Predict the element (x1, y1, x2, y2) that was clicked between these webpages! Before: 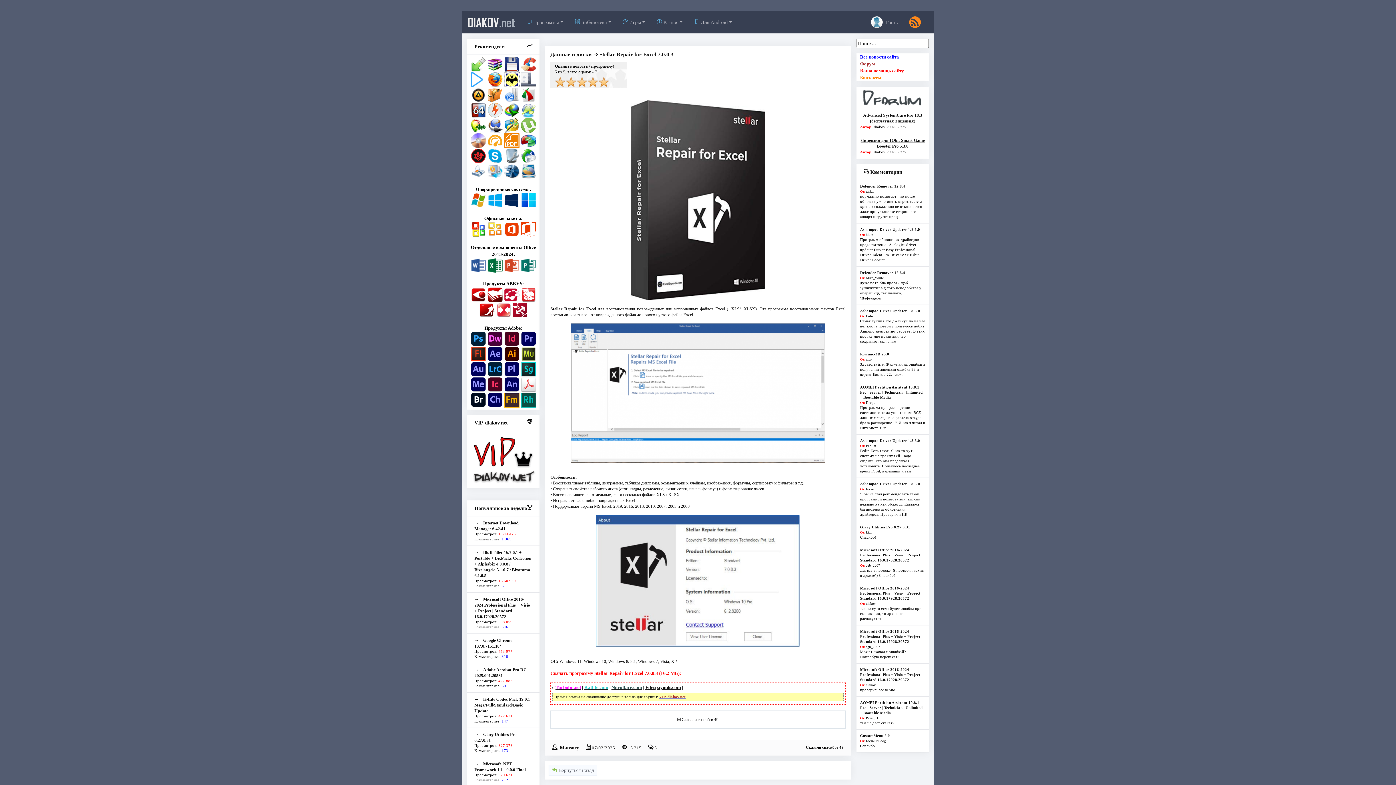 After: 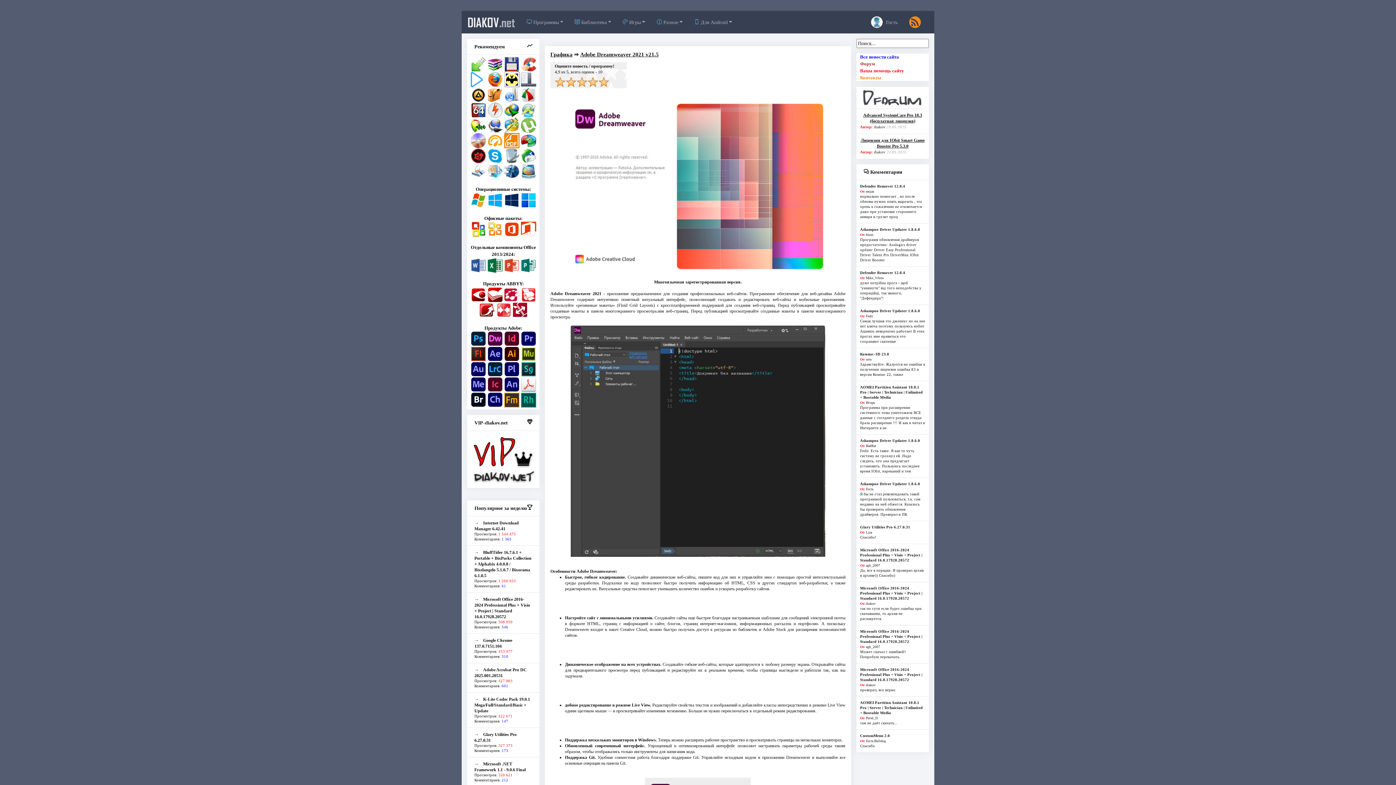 Action: bbox: (487, 336, 502, 341)